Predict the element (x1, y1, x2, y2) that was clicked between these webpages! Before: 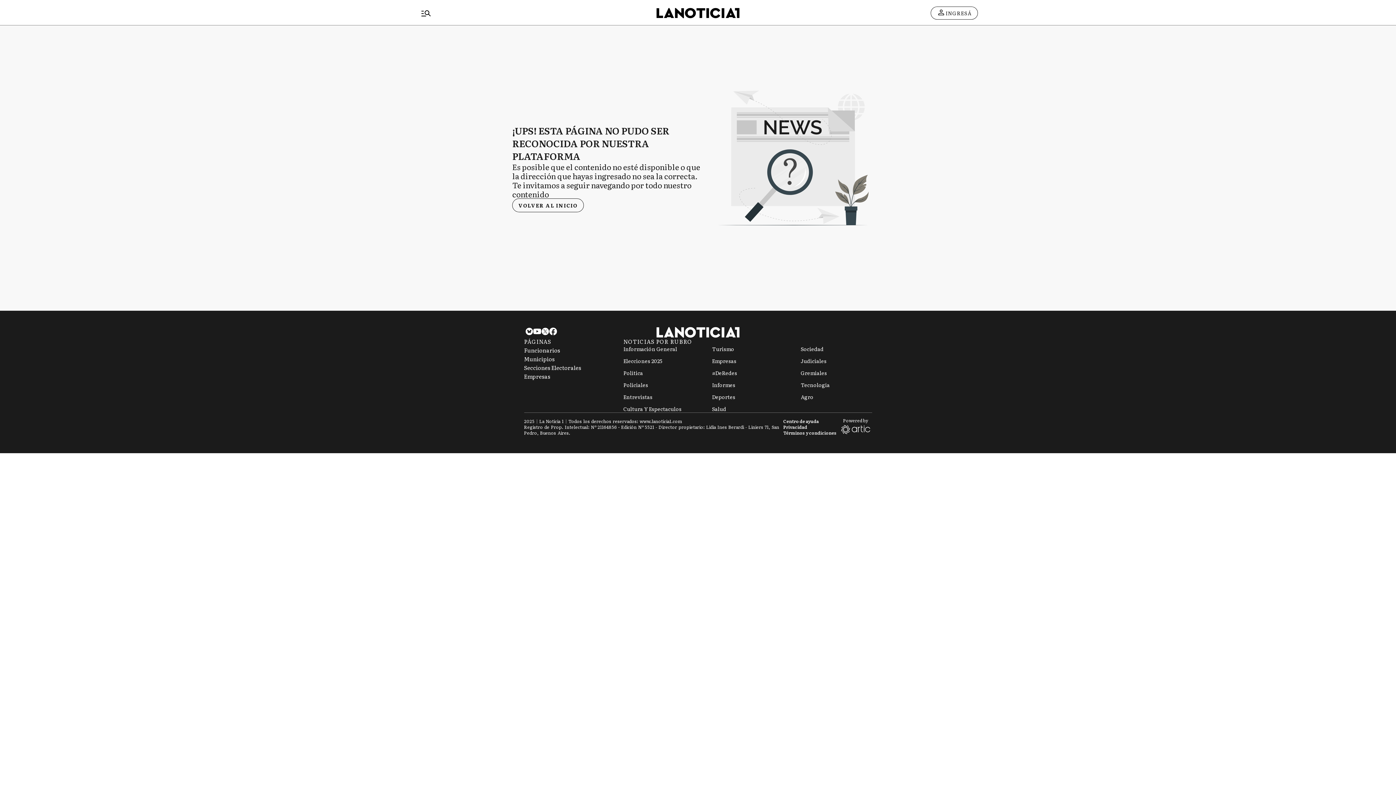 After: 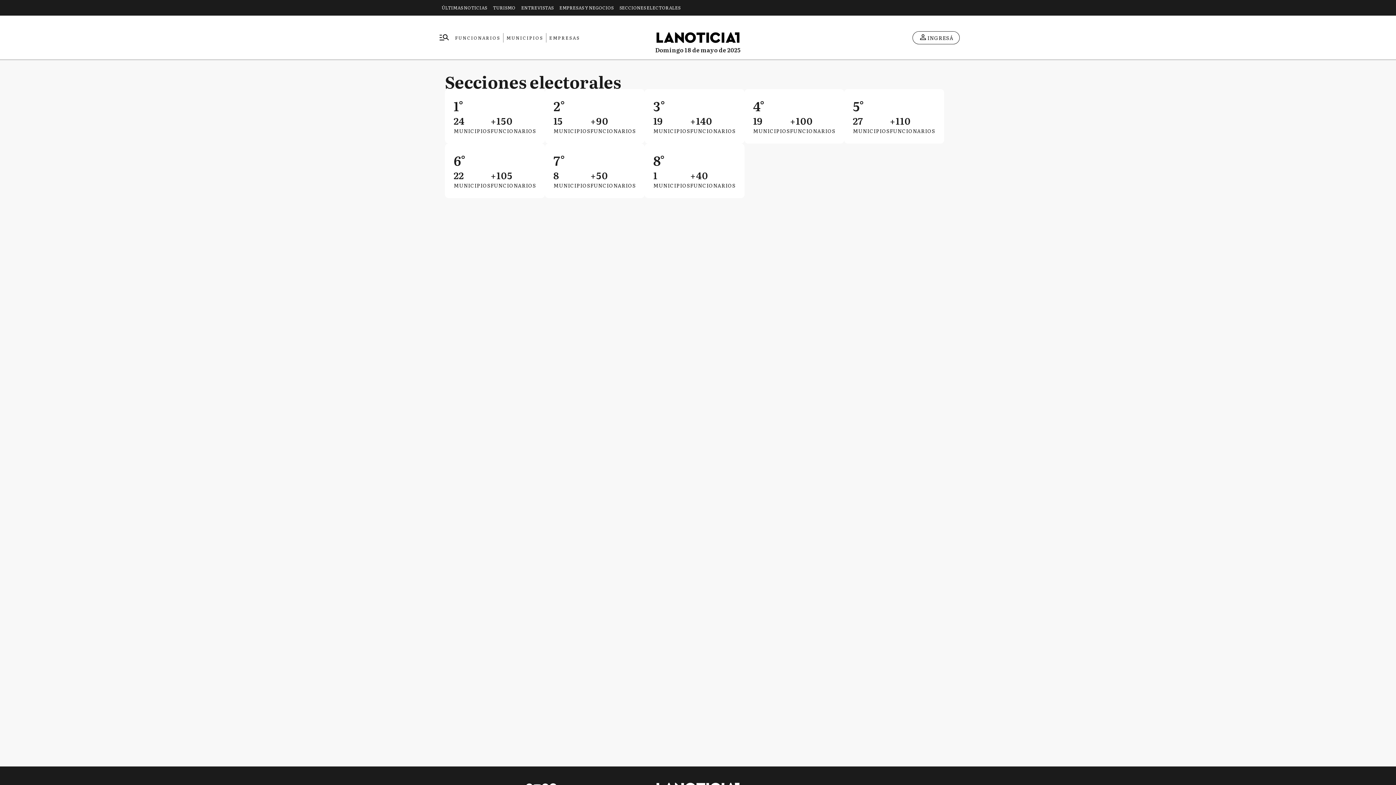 Action: label: Secciones Electorales bbox: (524, 363, 581, 371)